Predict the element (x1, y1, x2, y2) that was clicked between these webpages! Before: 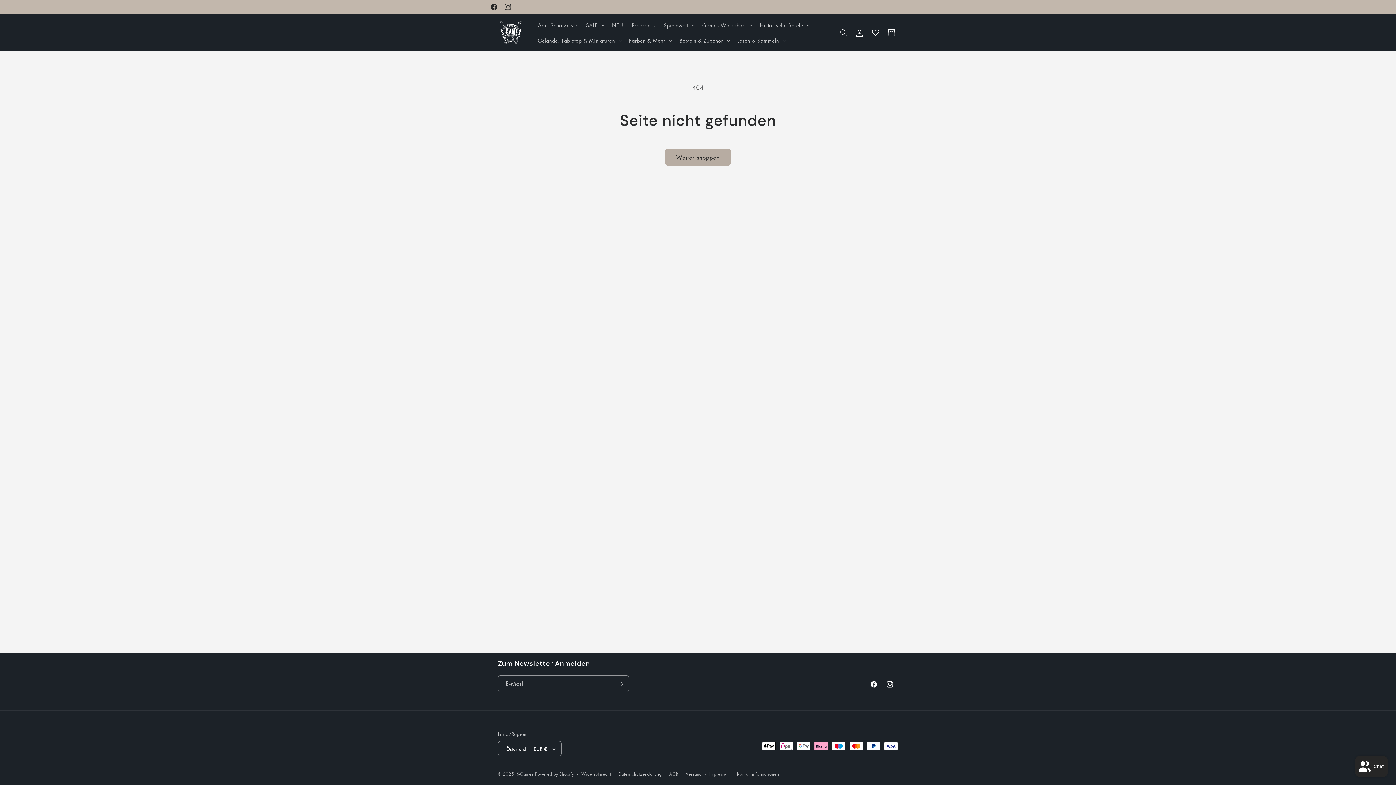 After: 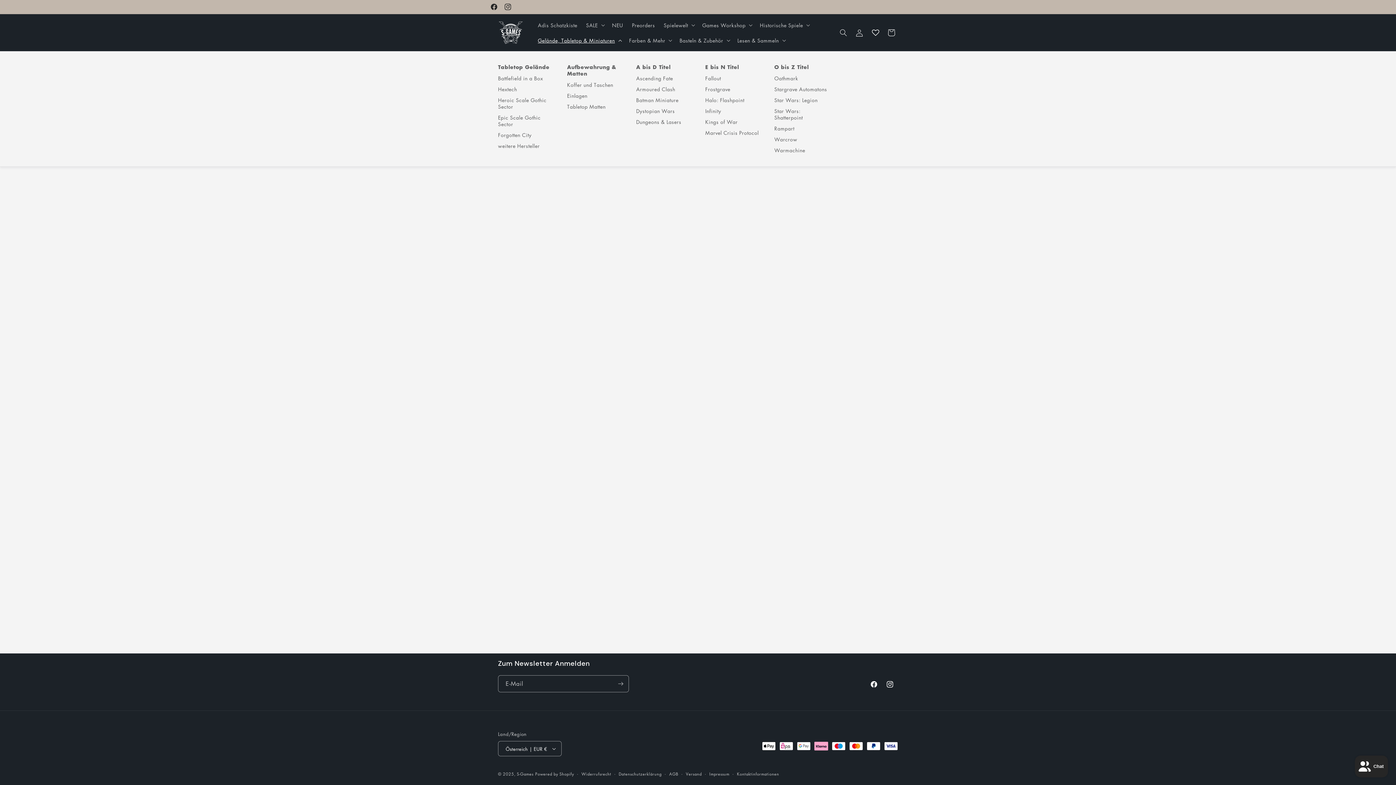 Action: bbox: (533, 32, 624, 47) label: Gelände, Tabletop & Miniaturen